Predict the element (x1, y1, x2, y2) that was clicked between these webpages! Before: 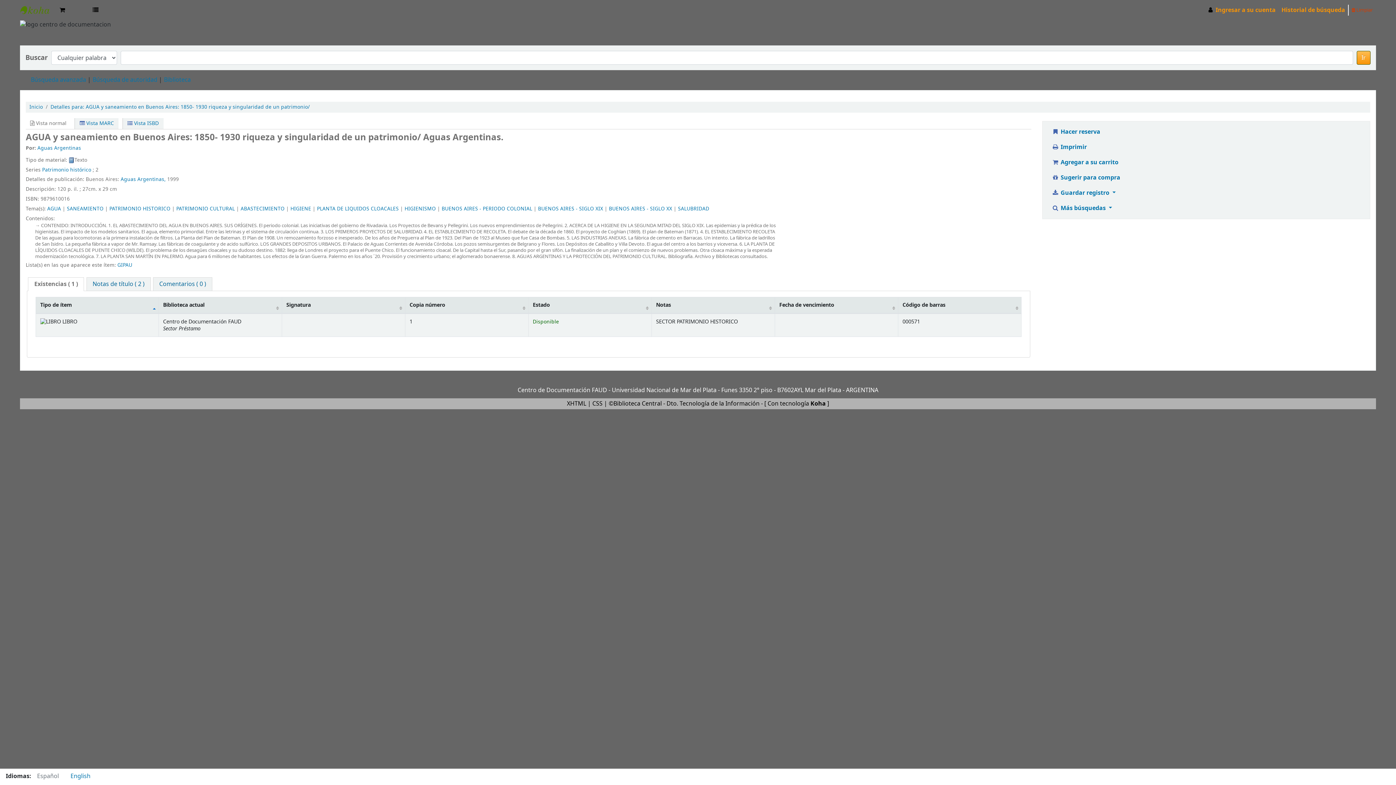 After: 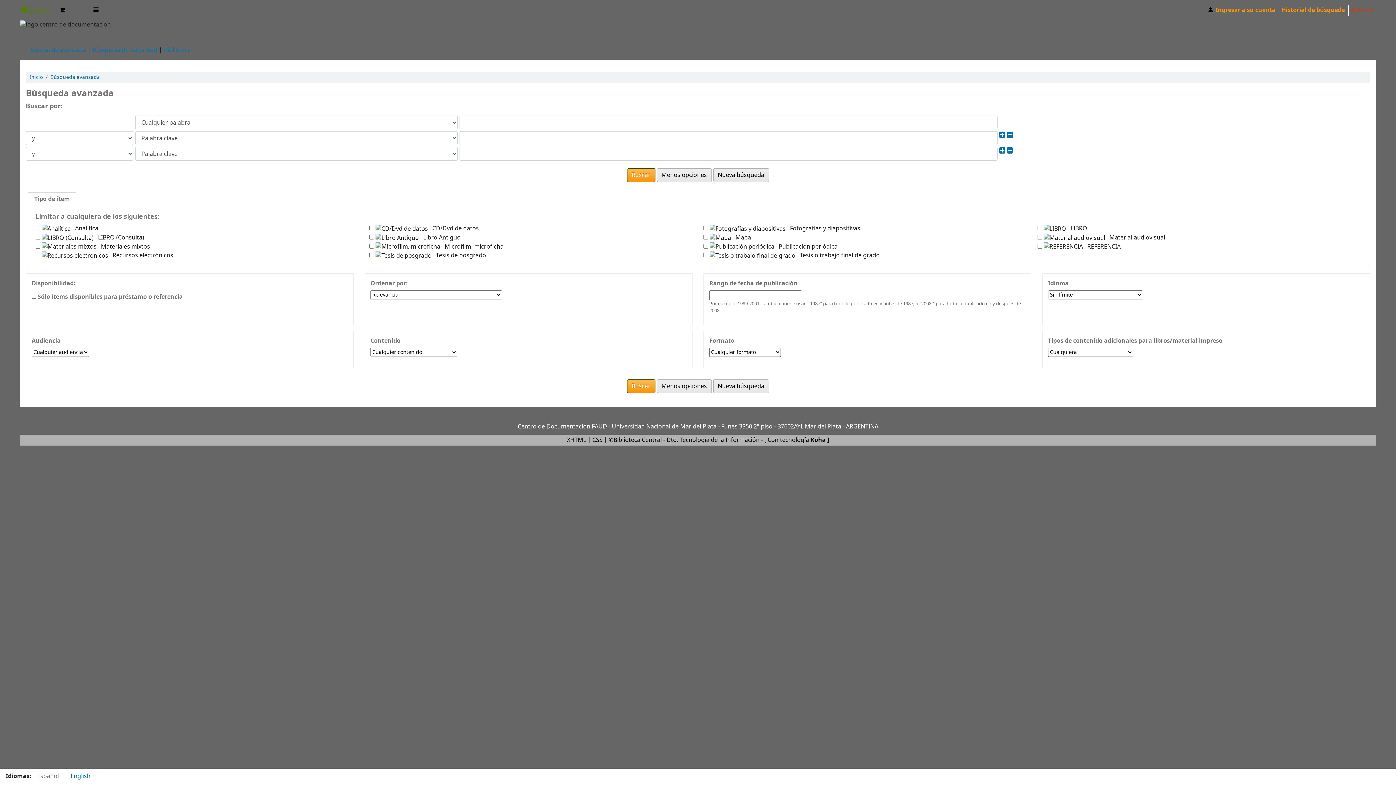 Action: label: Búsqueda avanzada bbox: (30, 75, 86, 84)